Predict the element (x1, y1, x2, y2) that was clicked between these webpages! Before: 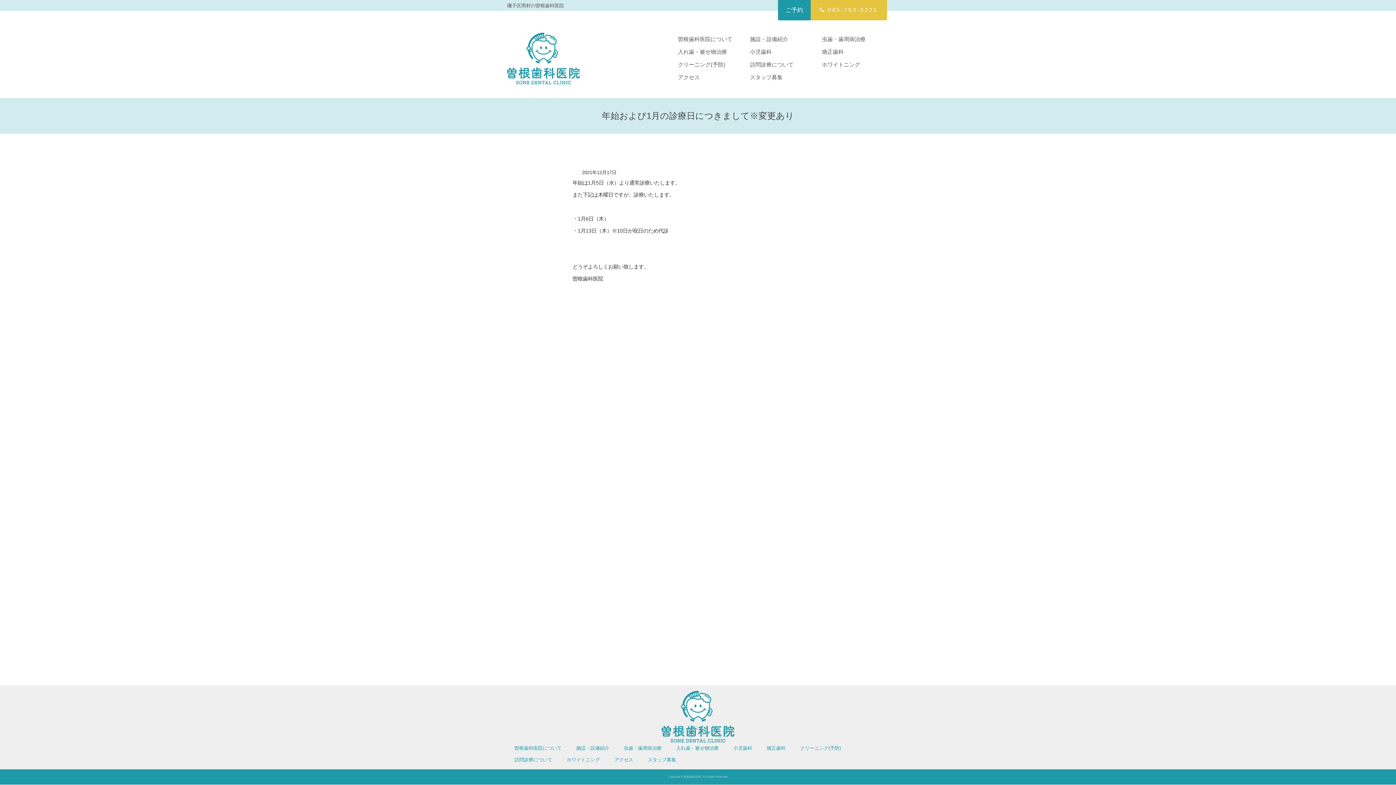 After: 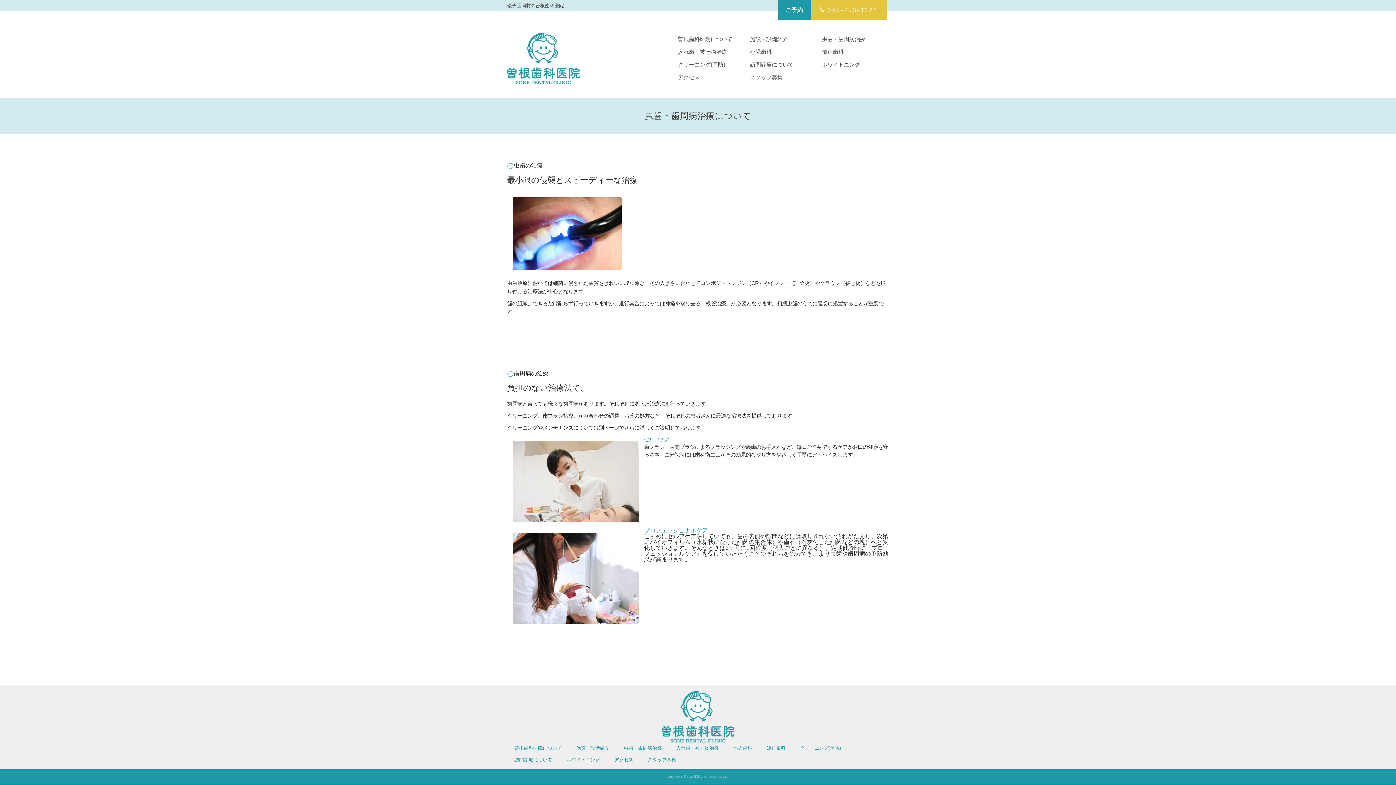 Action: label: 虫歯・歯周病治療 bbox: (616, 742, 669, 754)